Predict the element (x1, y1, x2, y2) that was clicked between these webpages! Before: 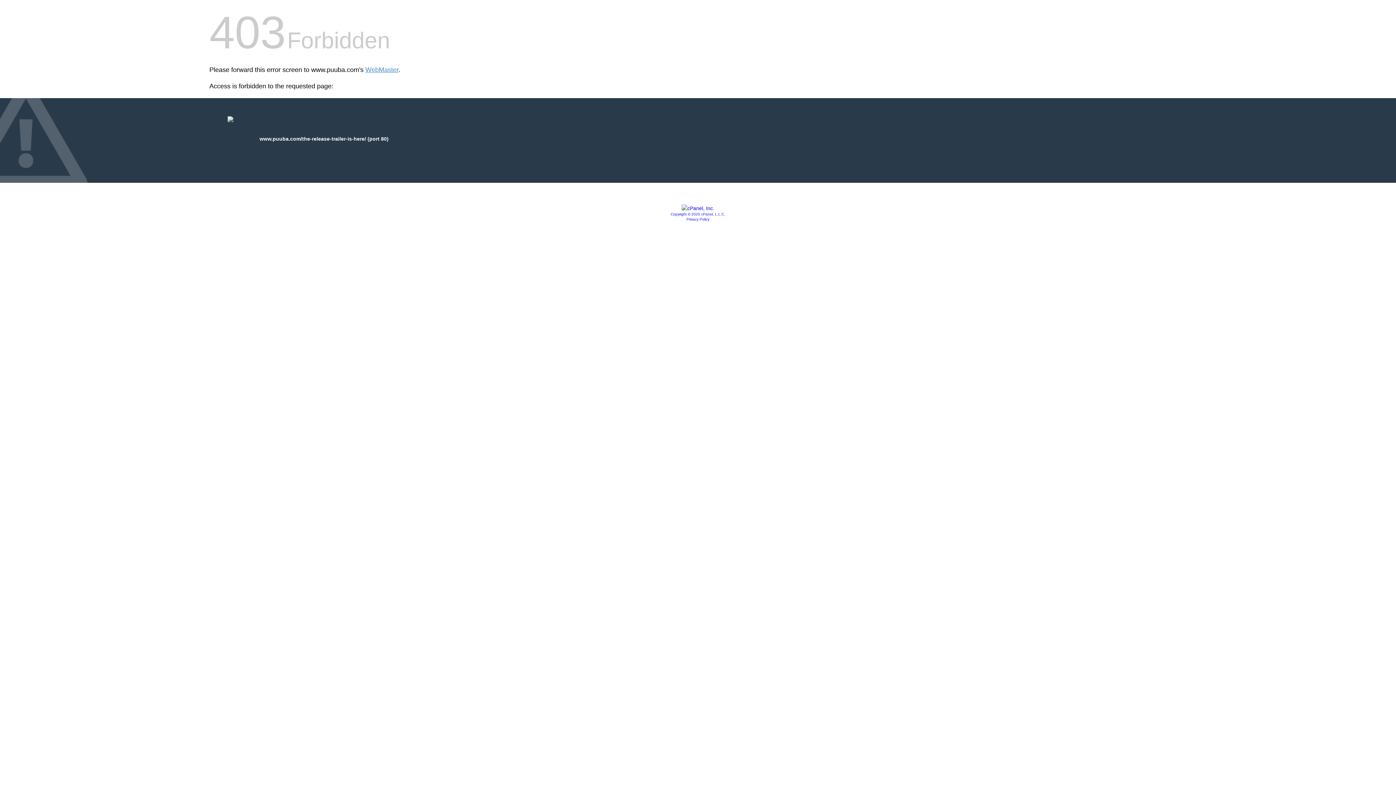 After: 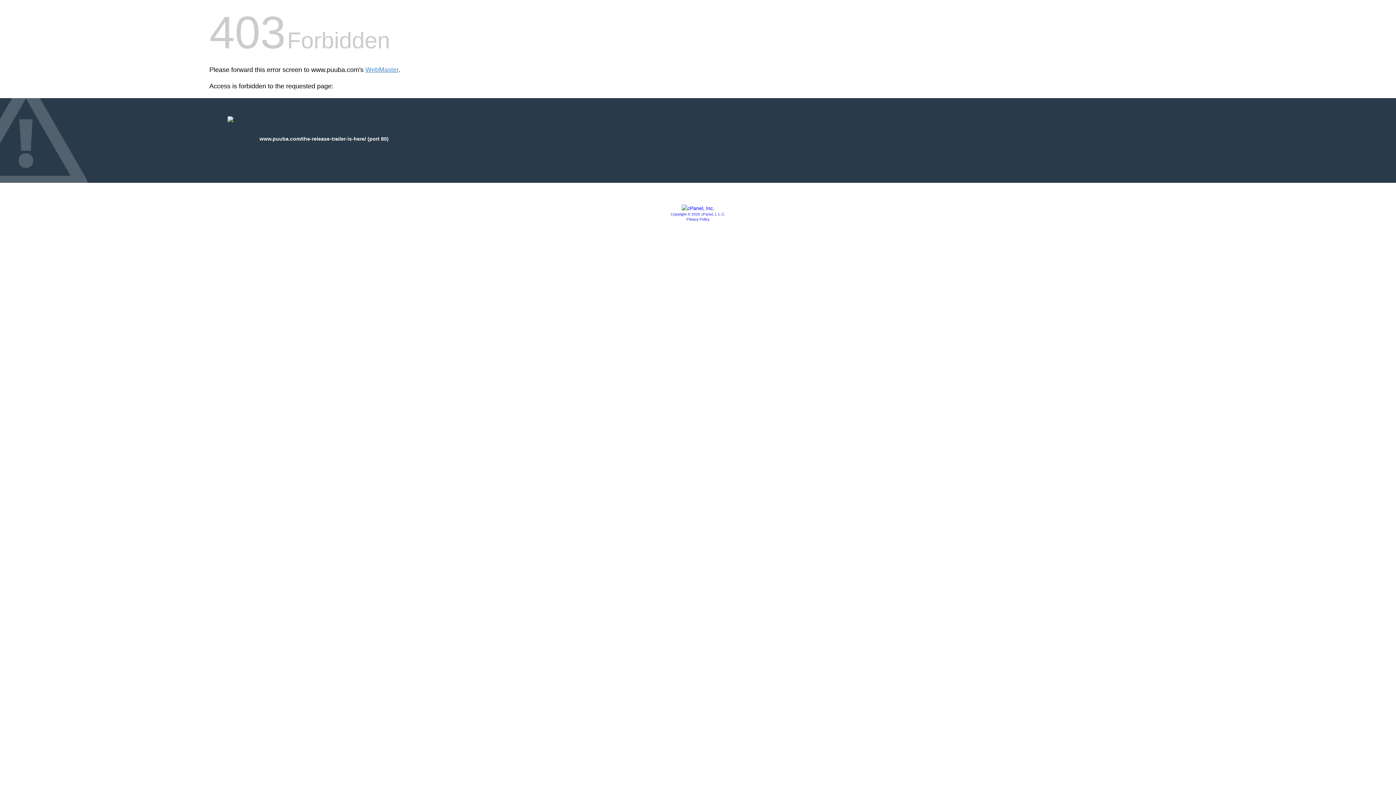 Action: bbox: (686, 217, 709, 221) label: Privacy Policy